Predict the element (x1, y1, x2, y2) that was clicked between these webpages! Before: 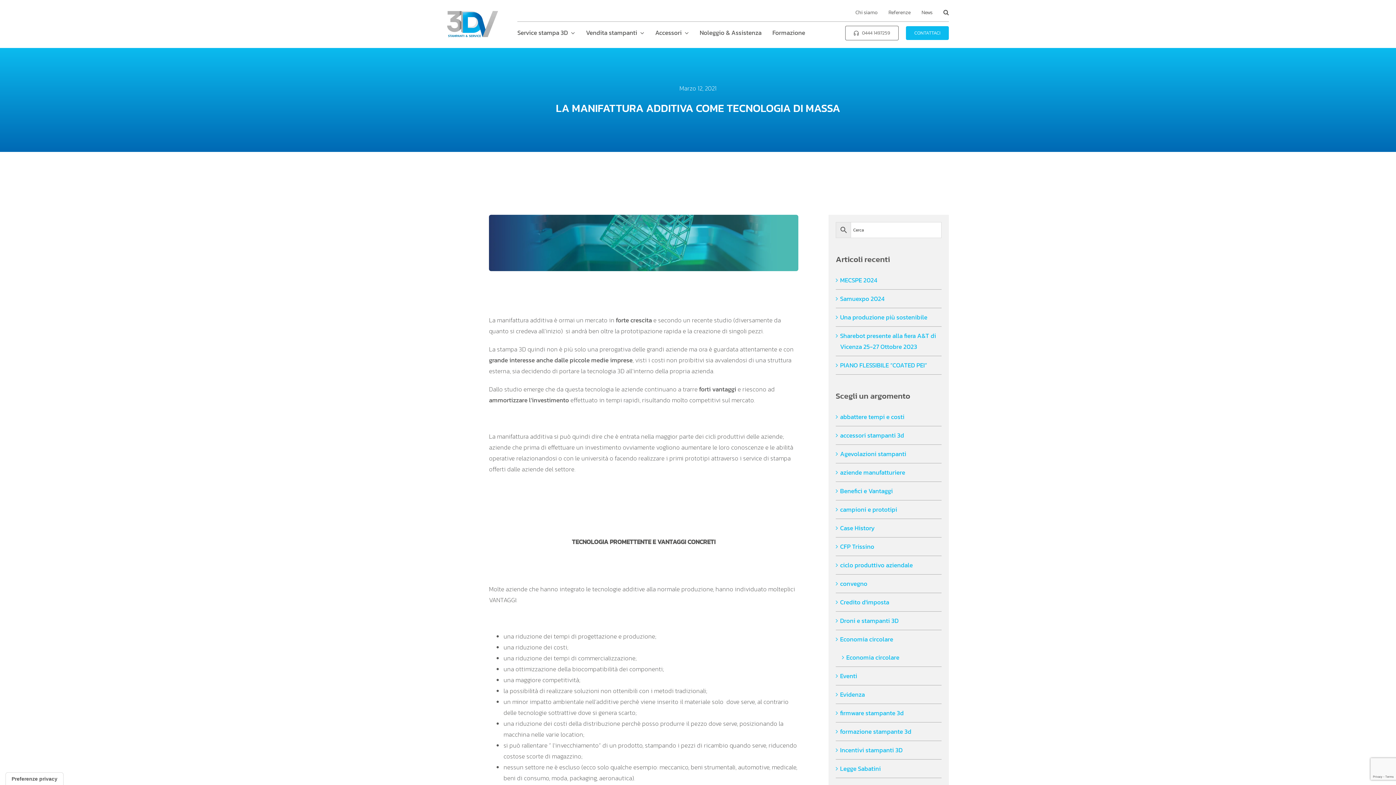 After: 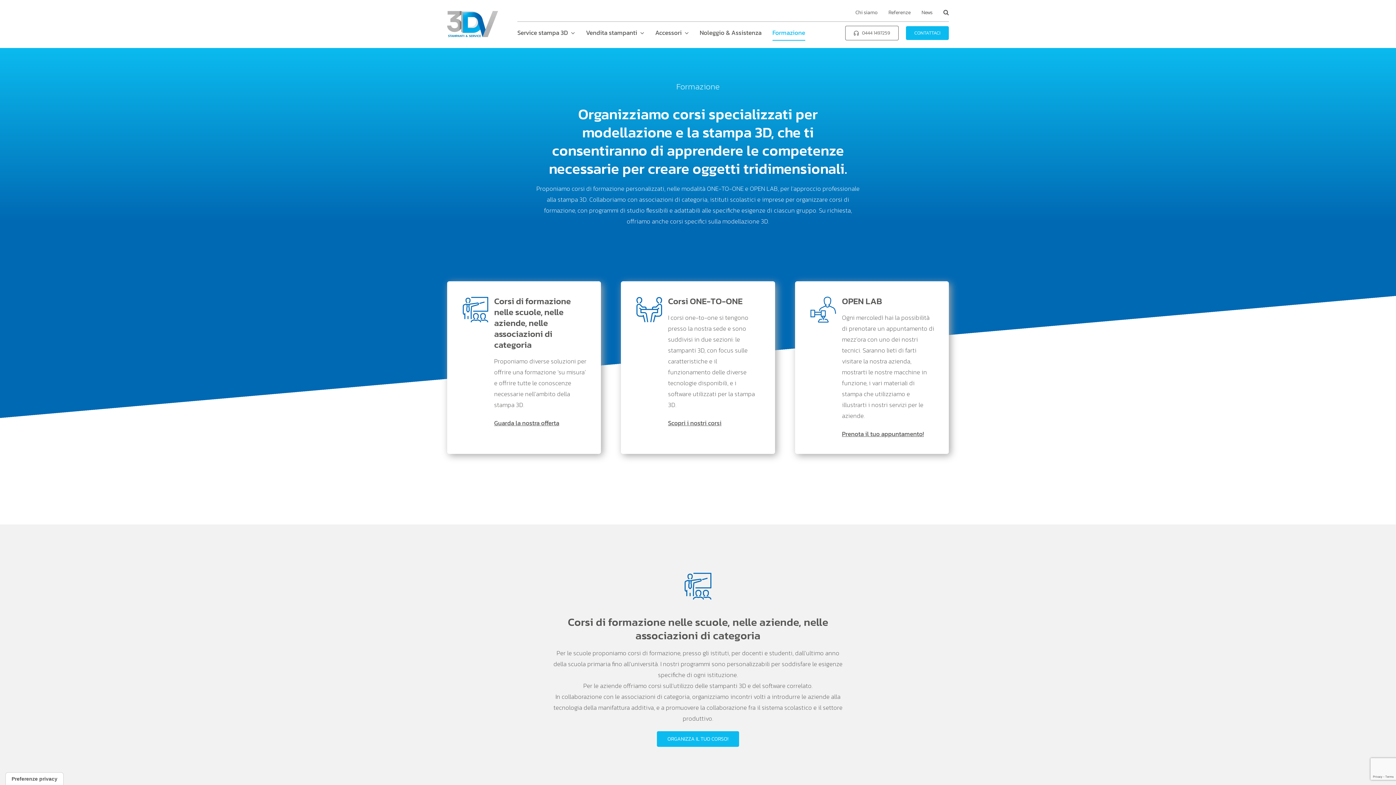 Action: bbox: (772, 25, 805, 40) label: Formazione